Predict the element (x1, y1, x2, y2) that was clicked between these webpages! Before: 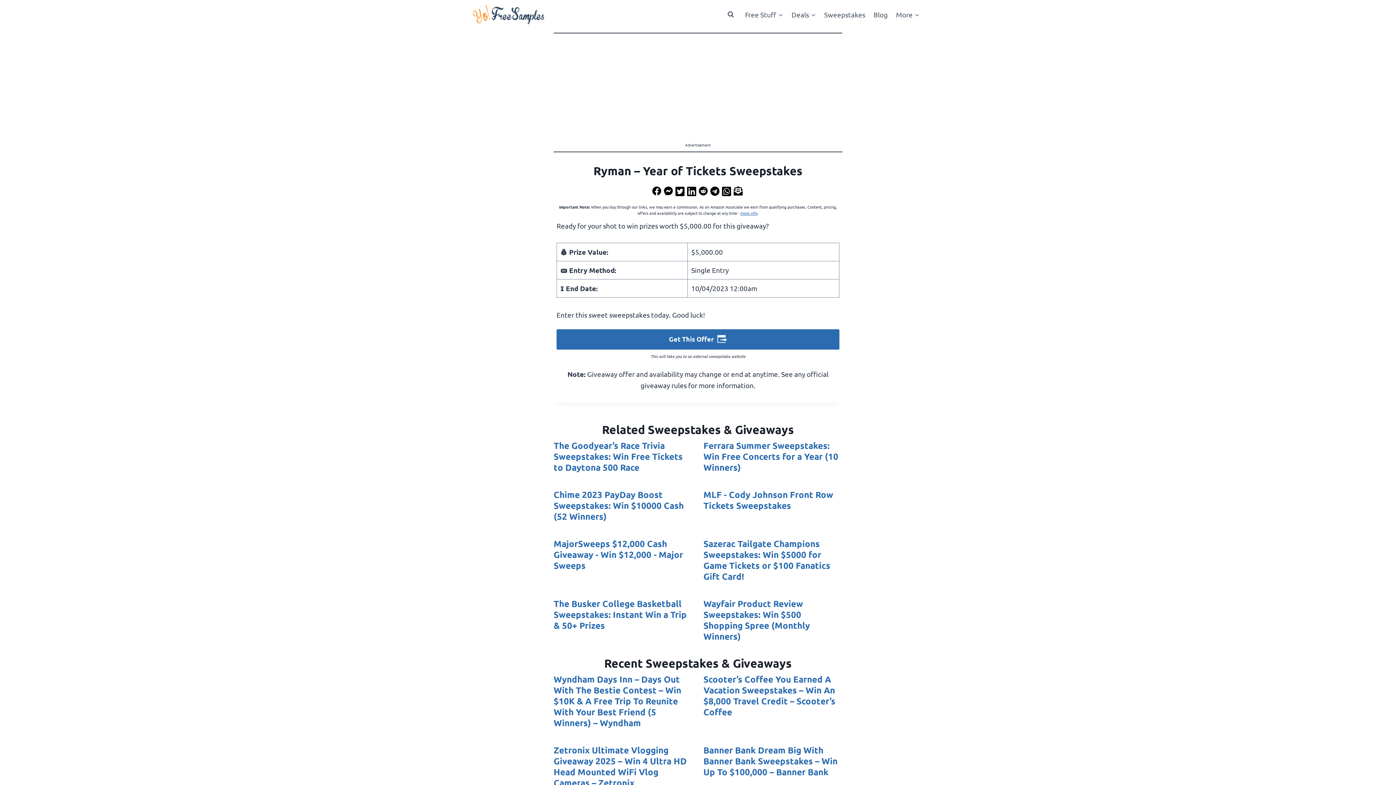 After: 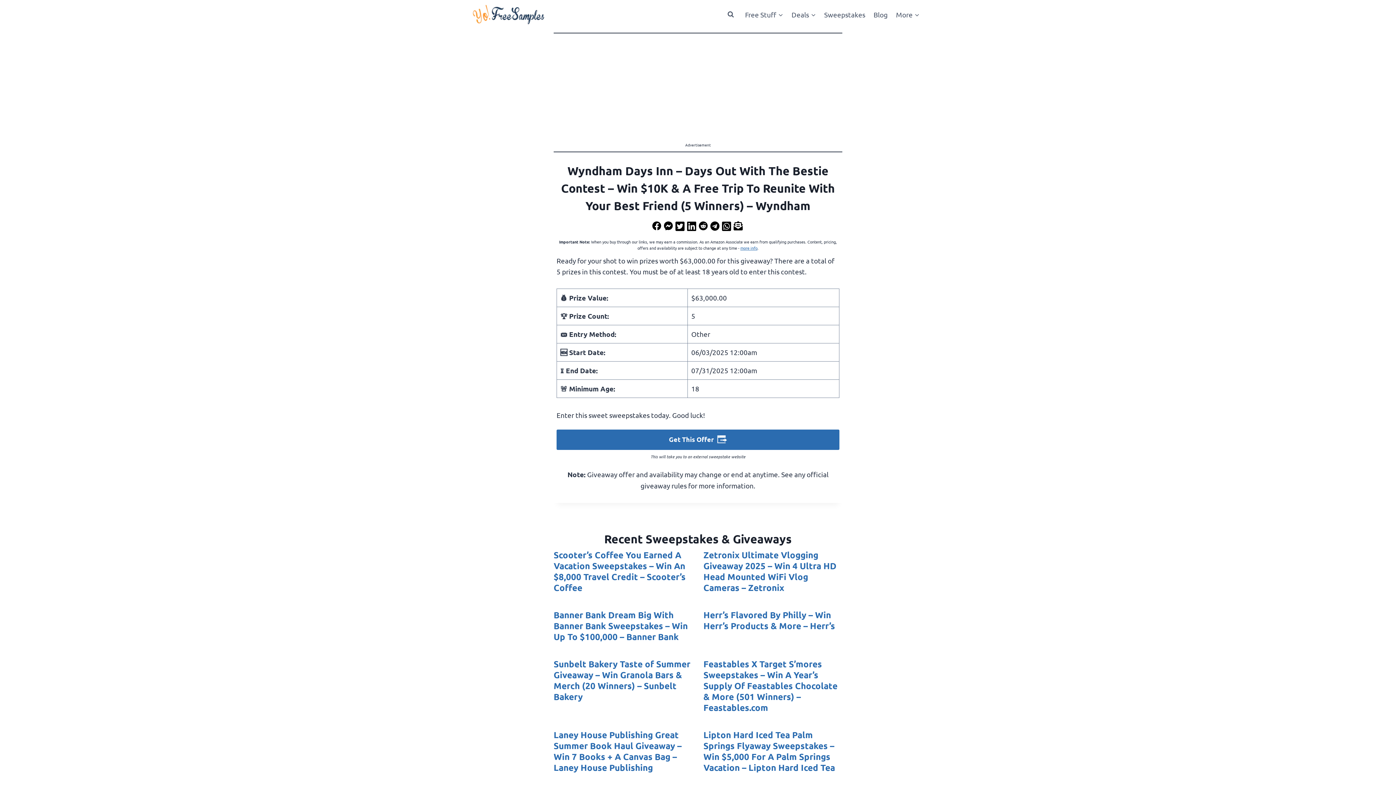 Action: bbox: (553, 674, 692, 728) label: Wyndham Days Inn – Days Out With The Bestie Contest – Win $10K & A Free Trip To Reunite With Your Best Friend (5 Winners) – Wyndham